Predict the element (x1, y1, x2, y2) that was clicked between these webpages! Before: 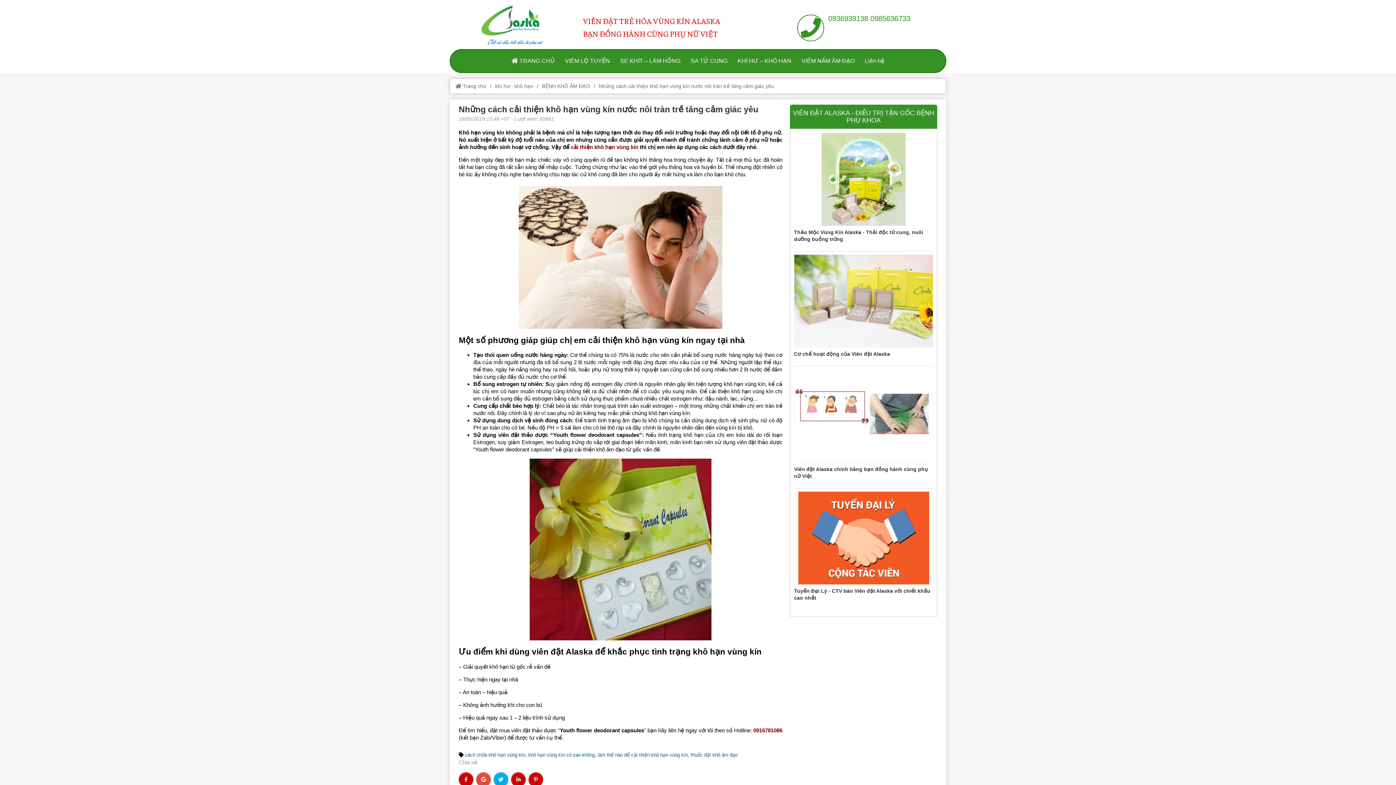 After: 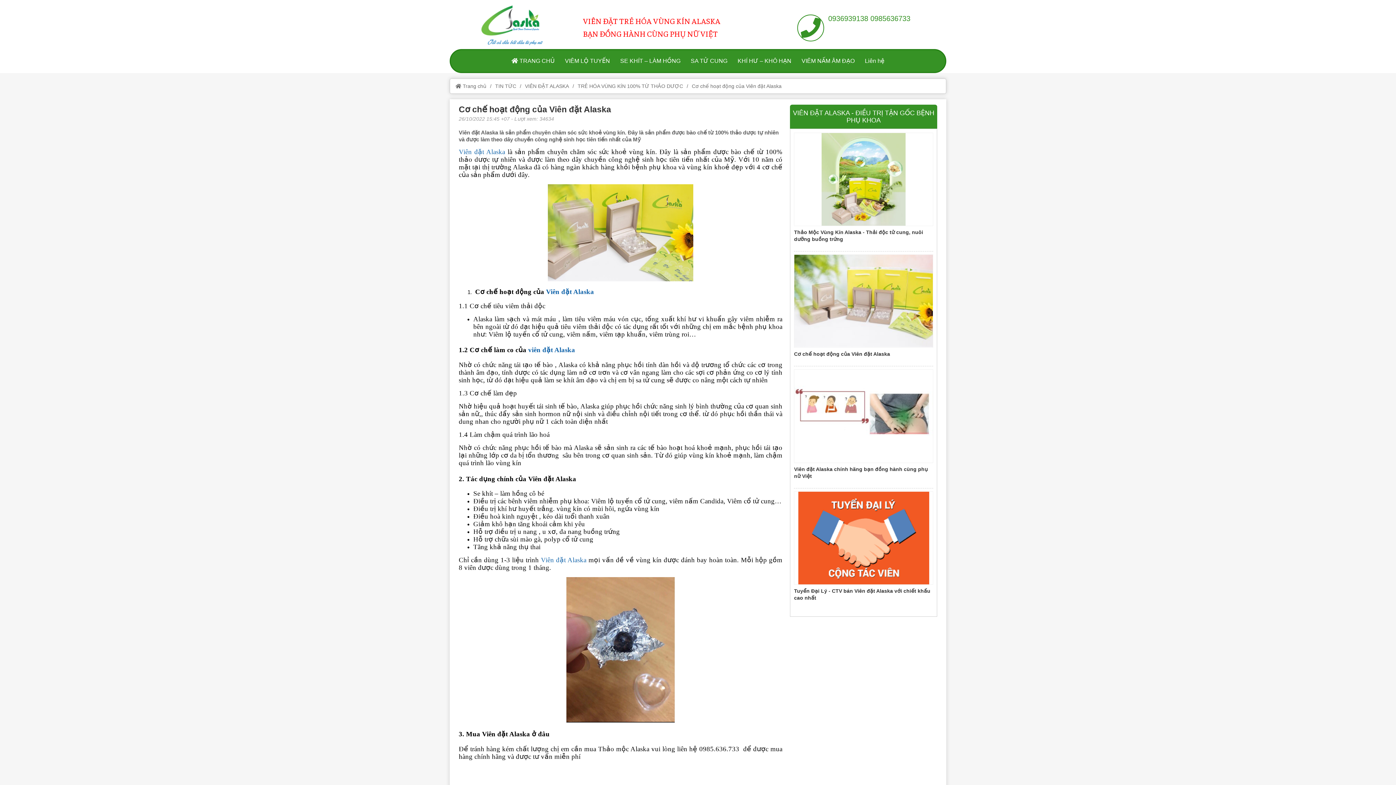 Action: bbox: (794, 254, 933, 348) label: Cơ chế hoạt động của Viên đặt Alaska